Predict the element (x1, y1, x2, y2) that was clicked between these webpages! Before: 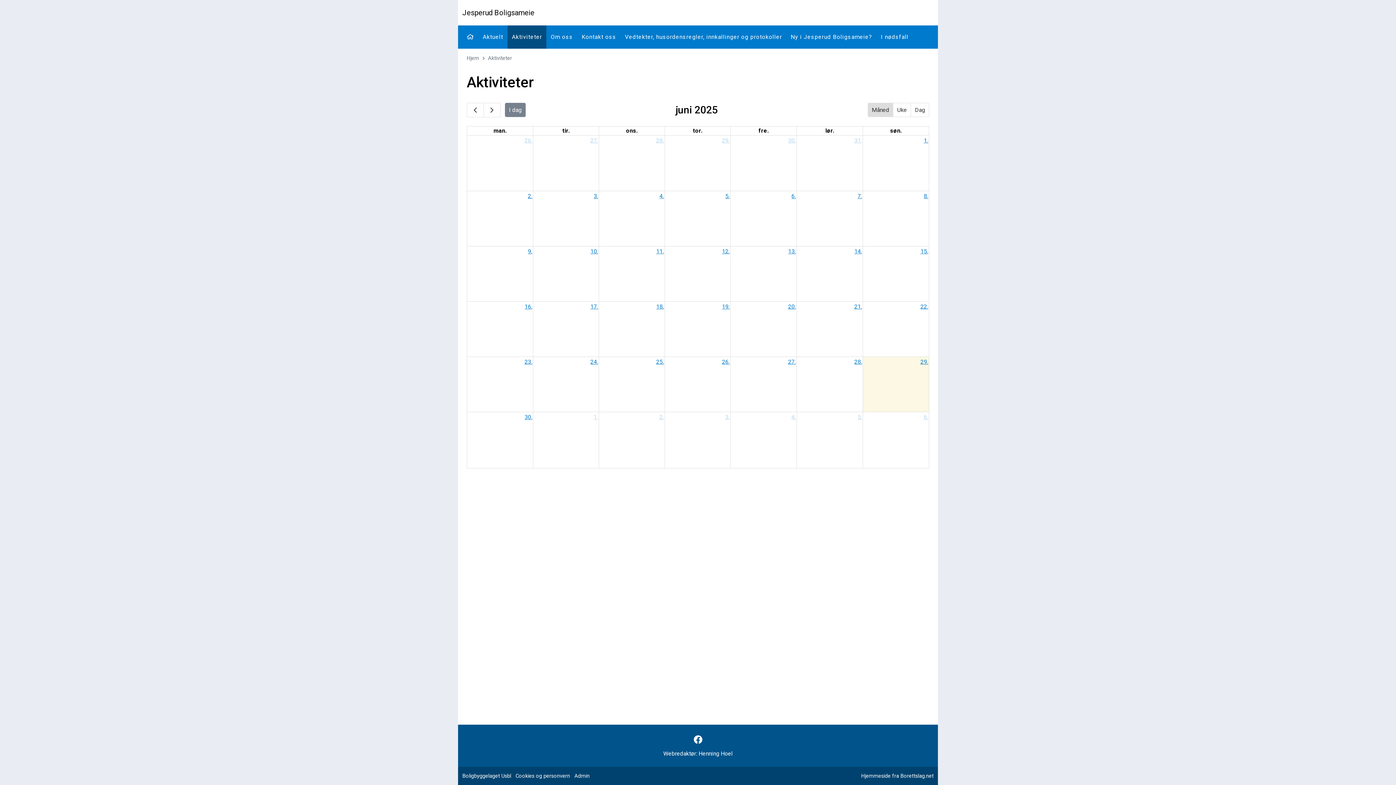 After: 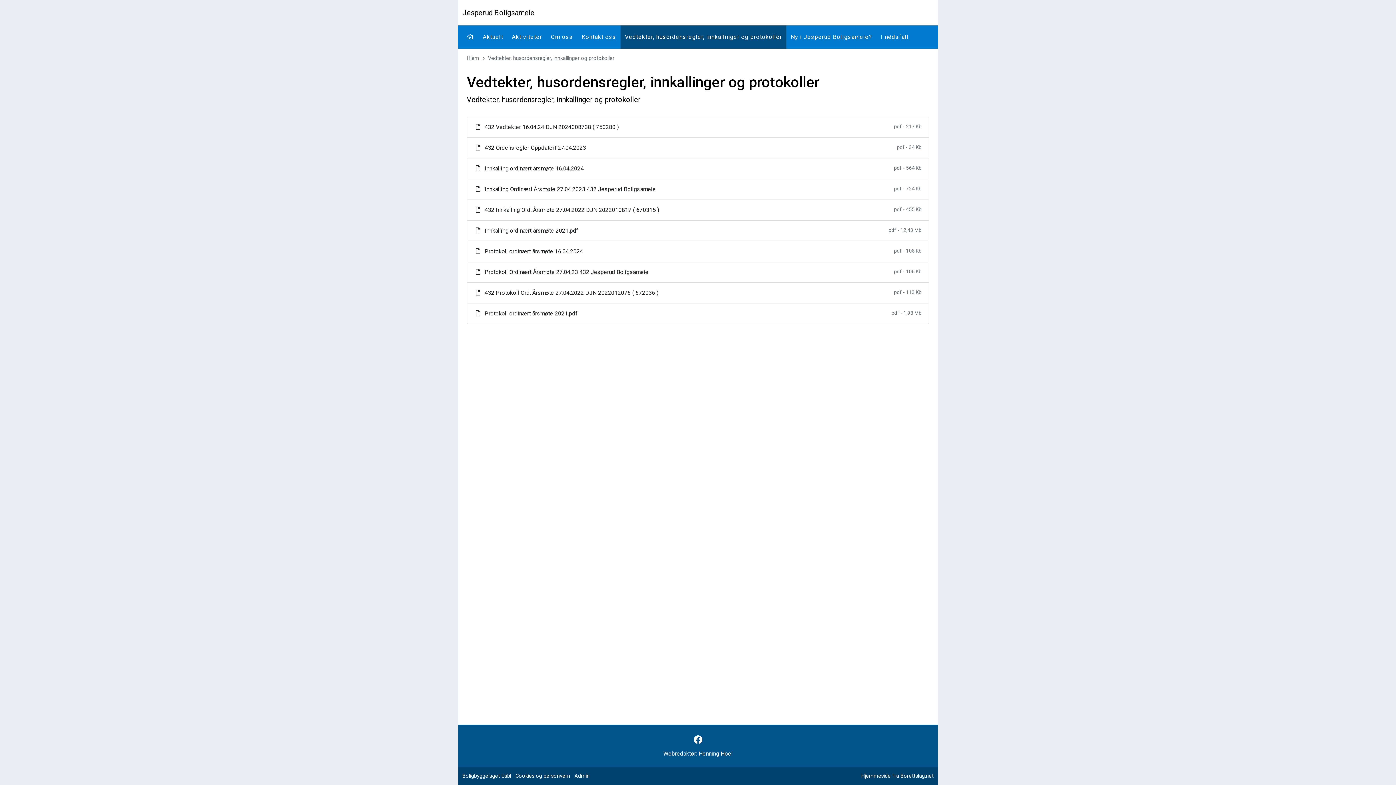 Action: bbox: (620, 25, 786, 48) label: Vedtekter, husordensregler, innkallinger og protokoller